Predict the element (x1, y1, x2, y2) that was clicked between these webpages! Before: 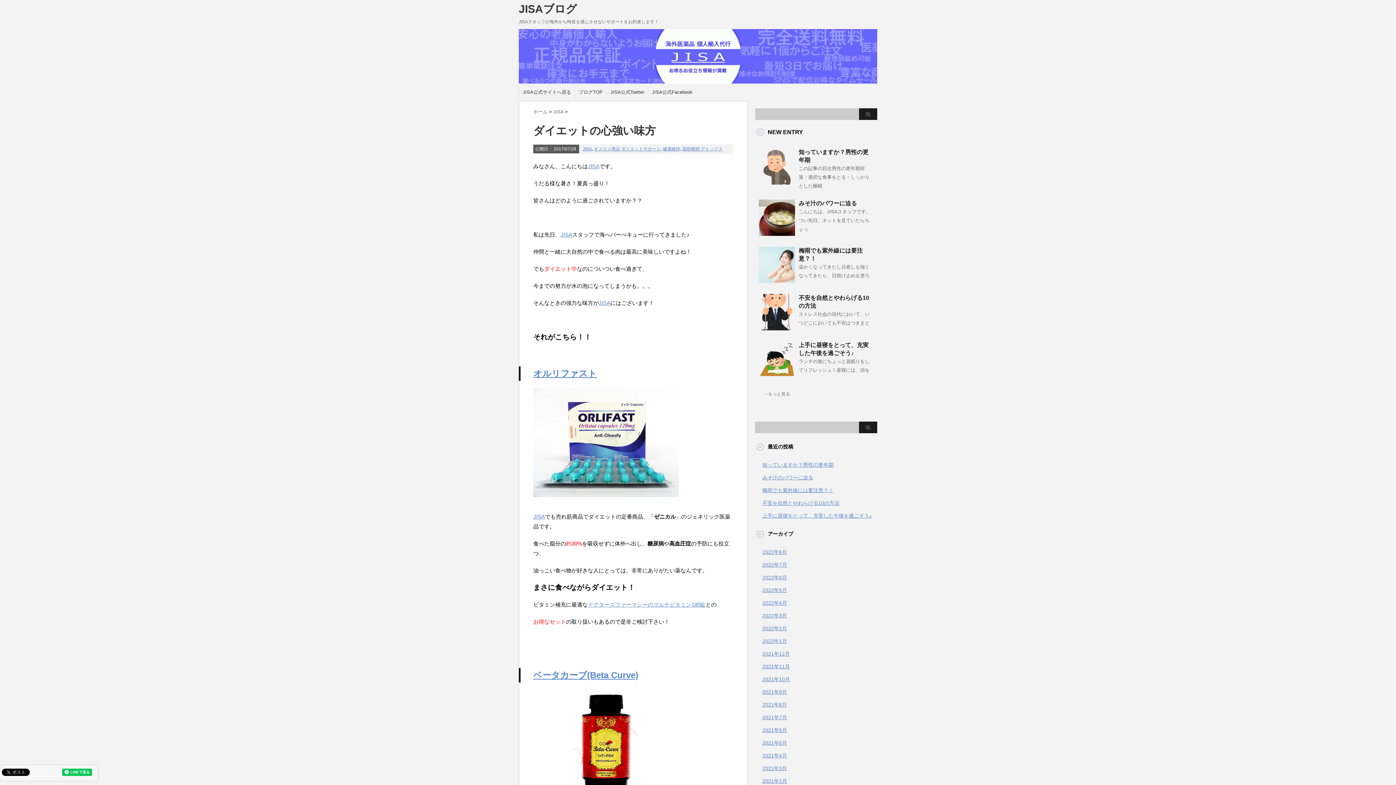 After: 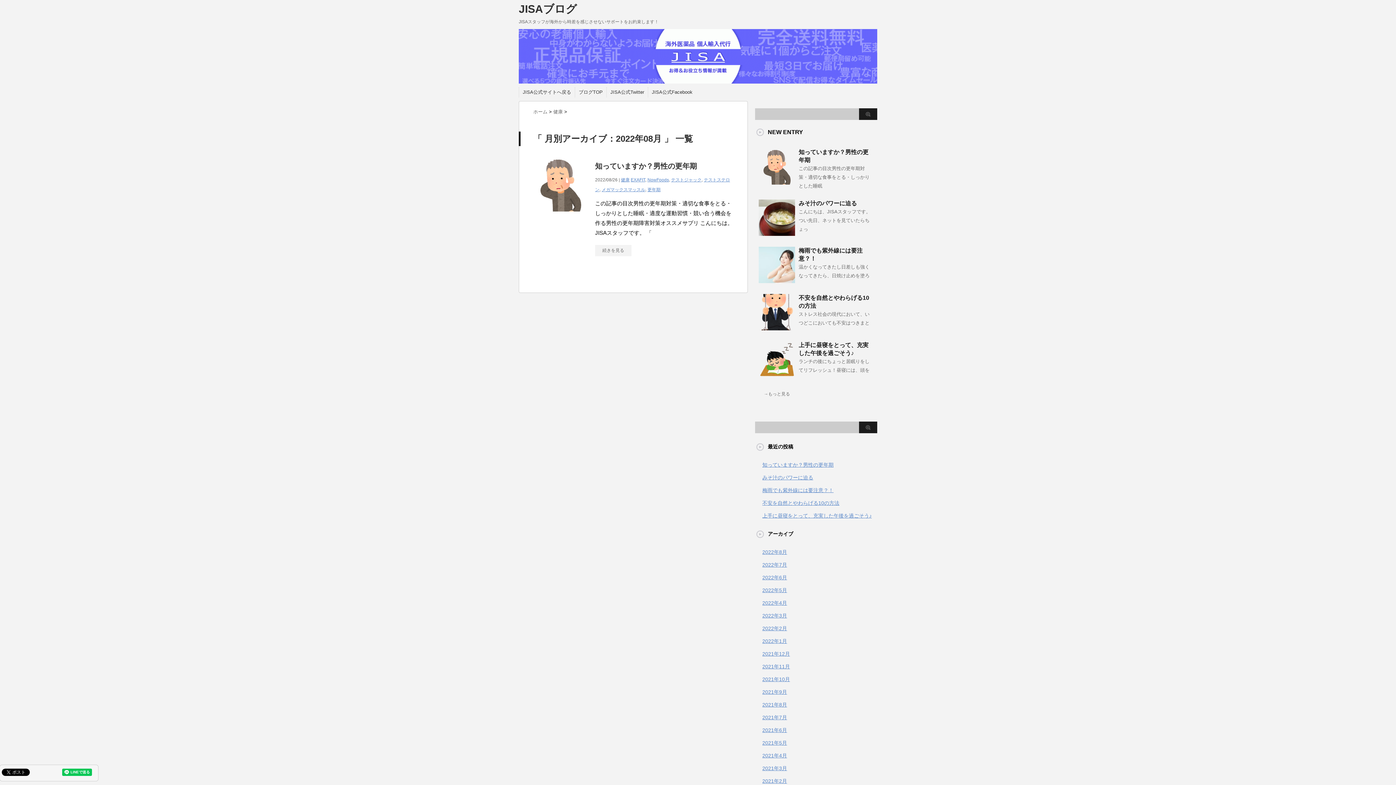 Action: bbox: (762, 549, 787, 555) label: 2022年8月